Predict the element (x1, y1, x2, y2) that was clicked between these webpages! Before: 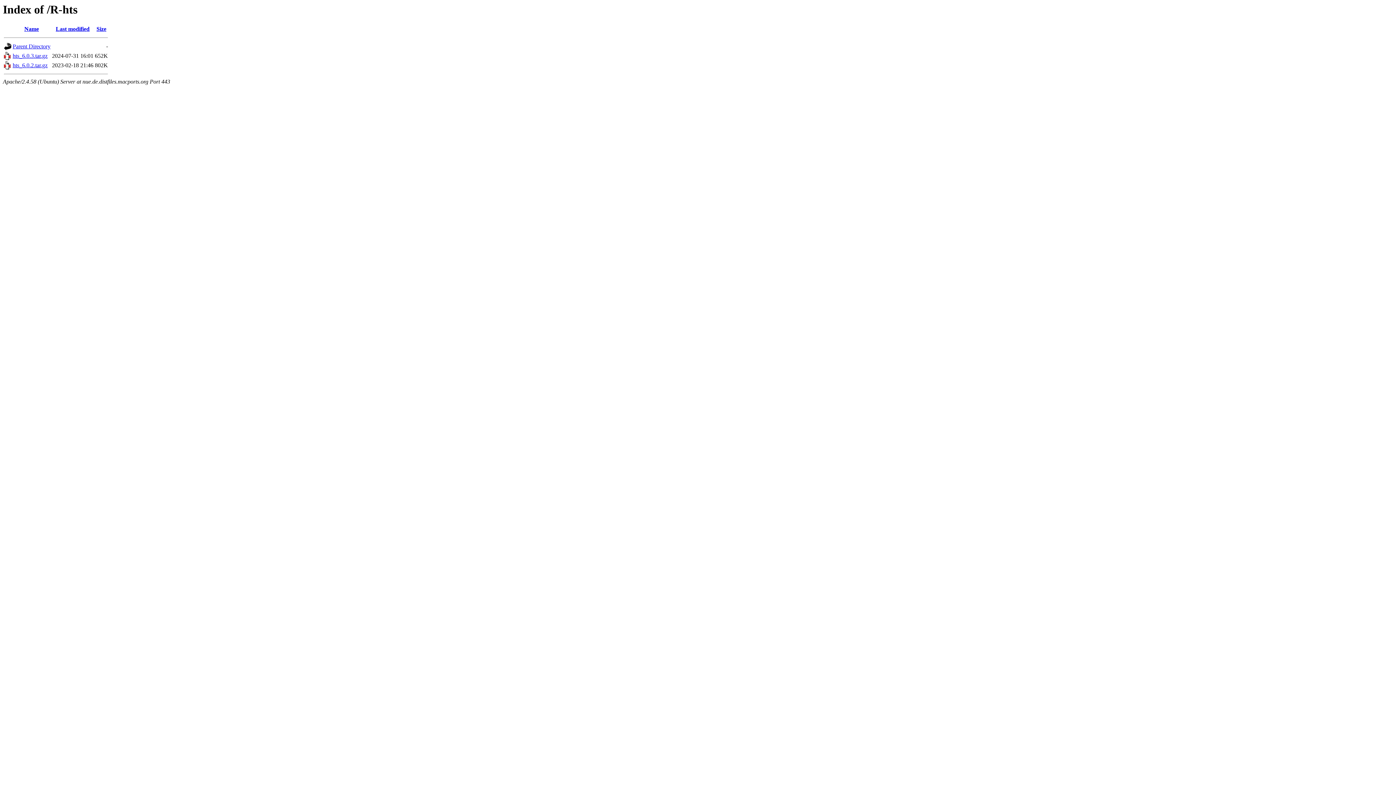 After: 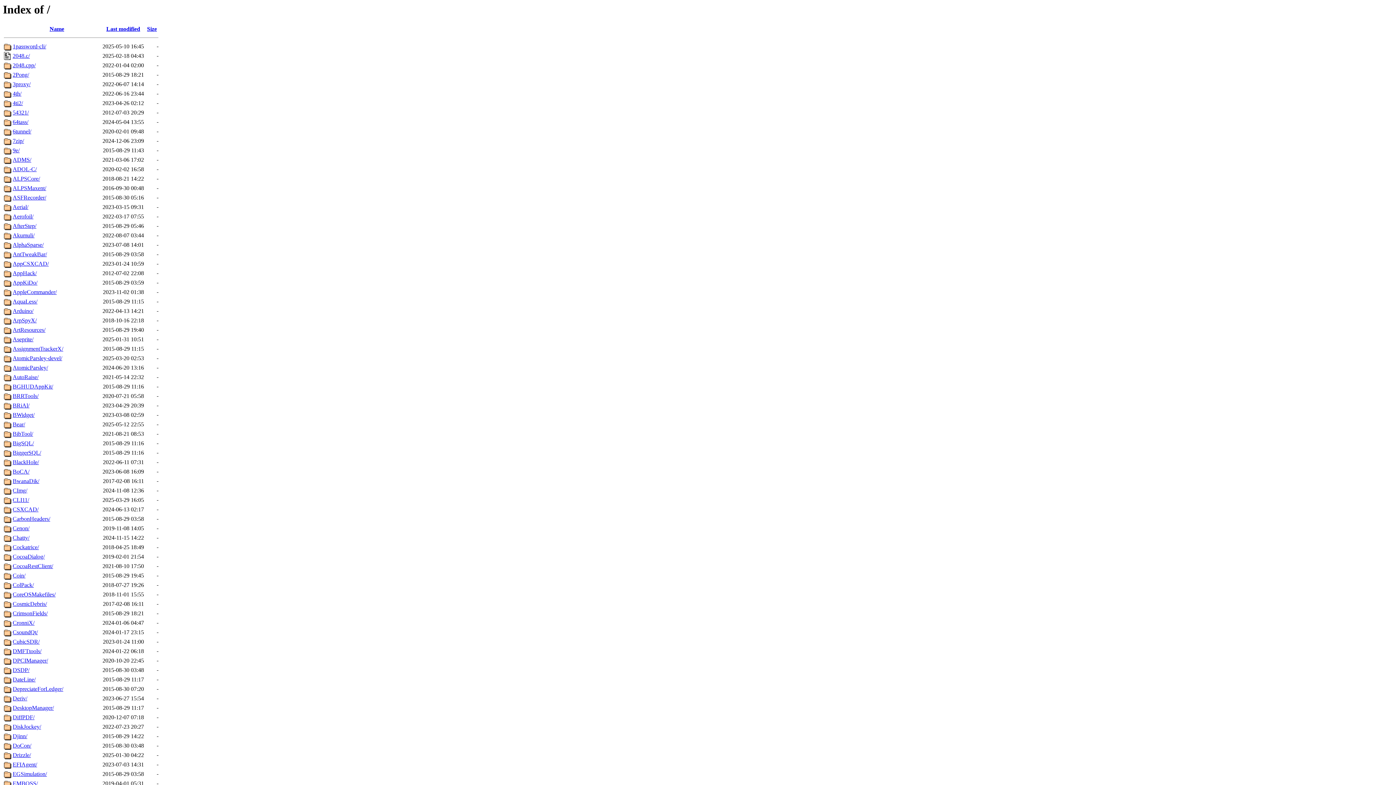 Action: bbox: (4, 45, 11, 51)